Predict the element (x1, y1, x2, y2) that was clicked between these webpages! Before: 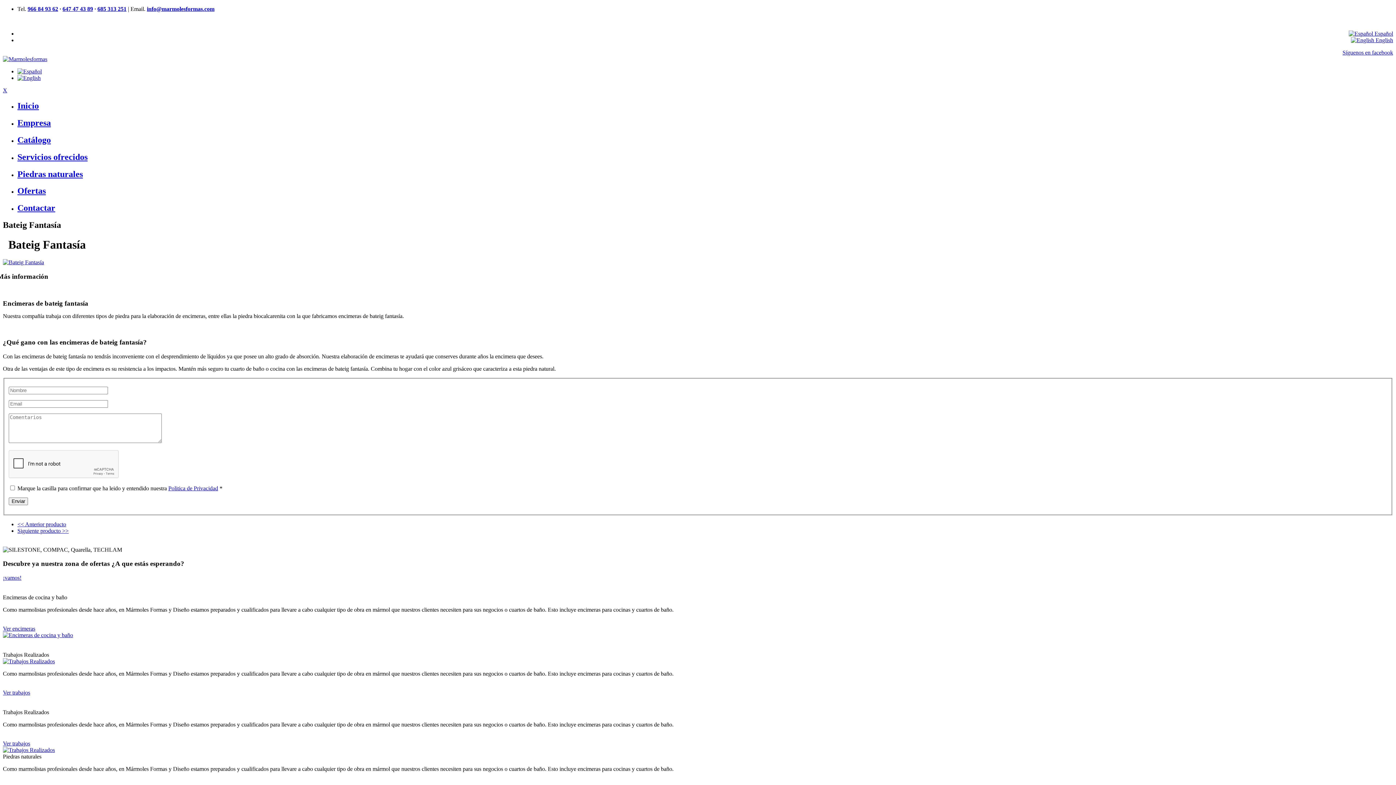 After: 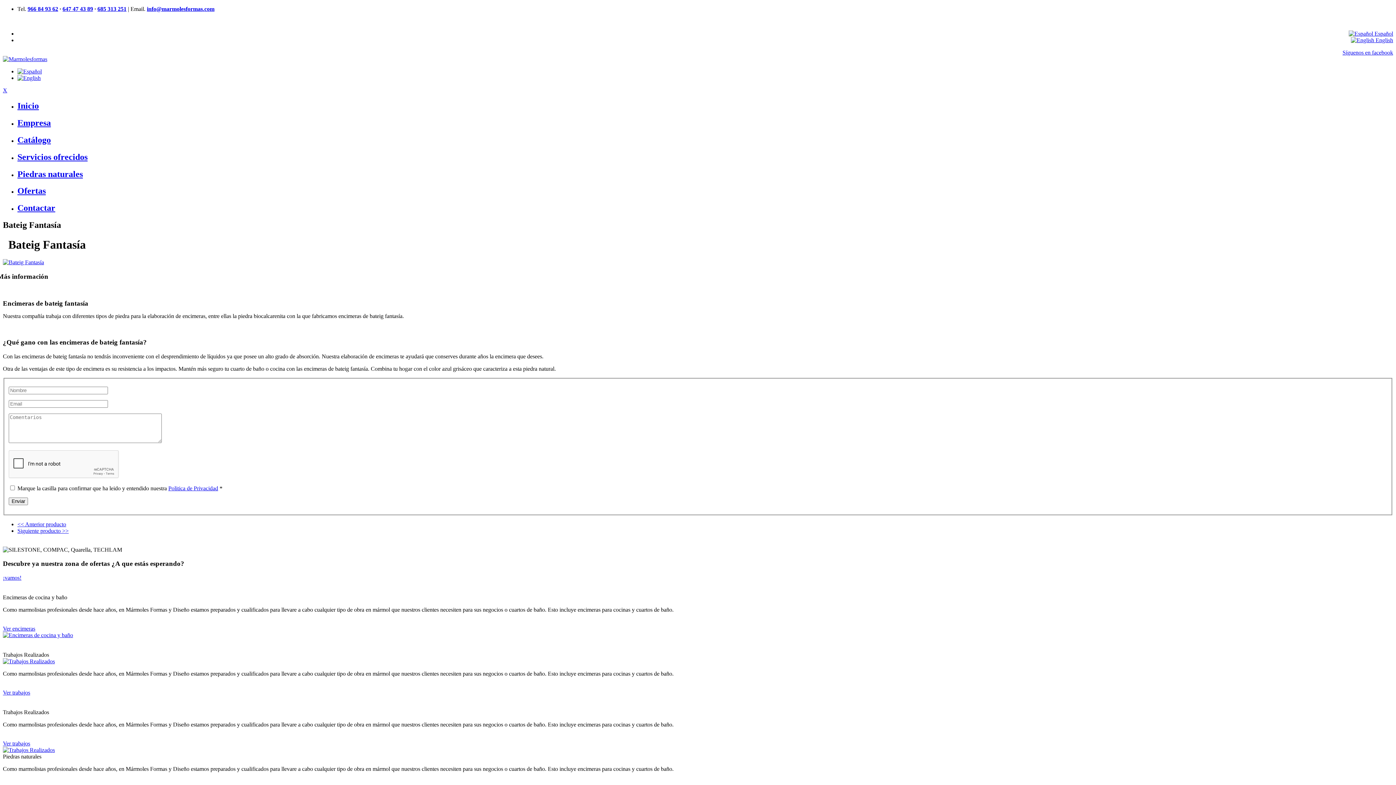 Action: bbox: (97, 5, 126, 12) label: 685 313 251